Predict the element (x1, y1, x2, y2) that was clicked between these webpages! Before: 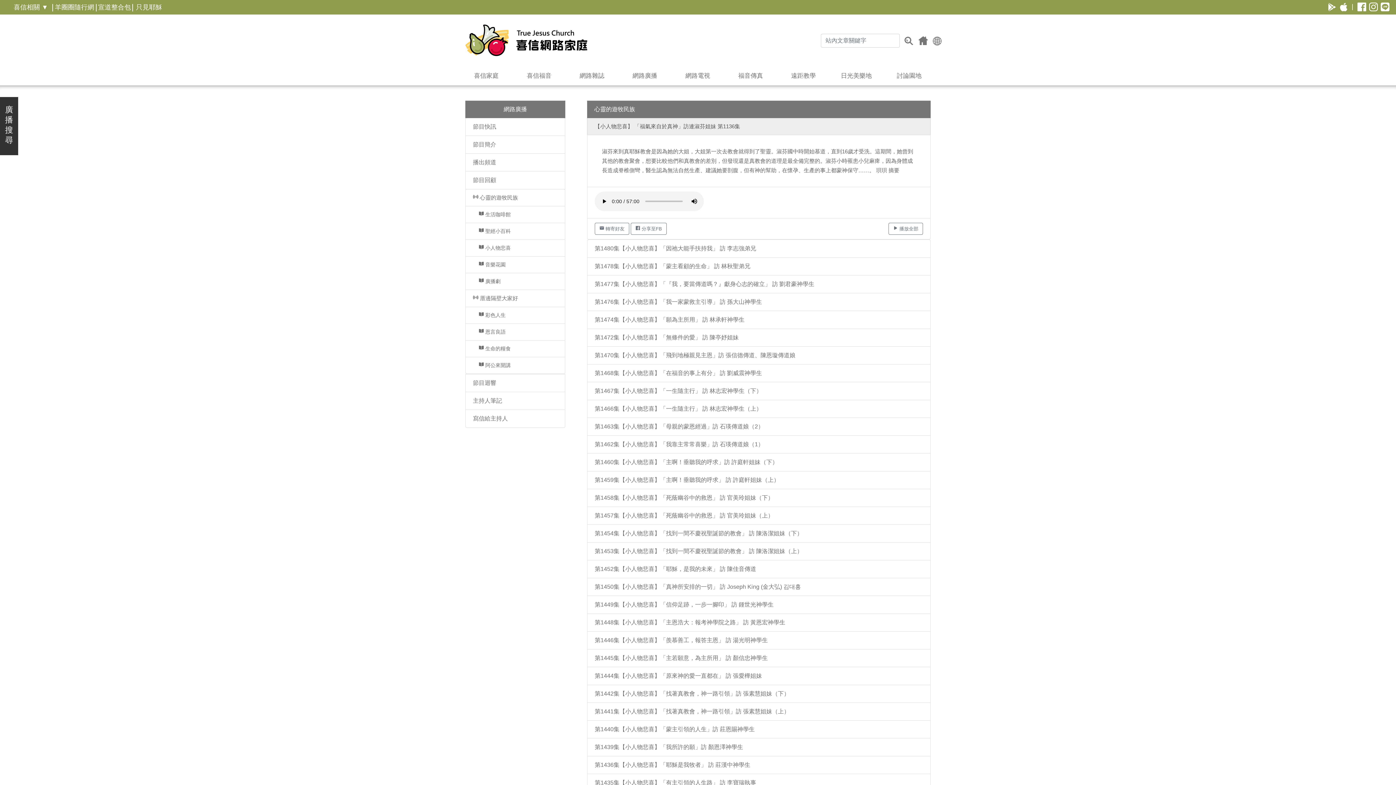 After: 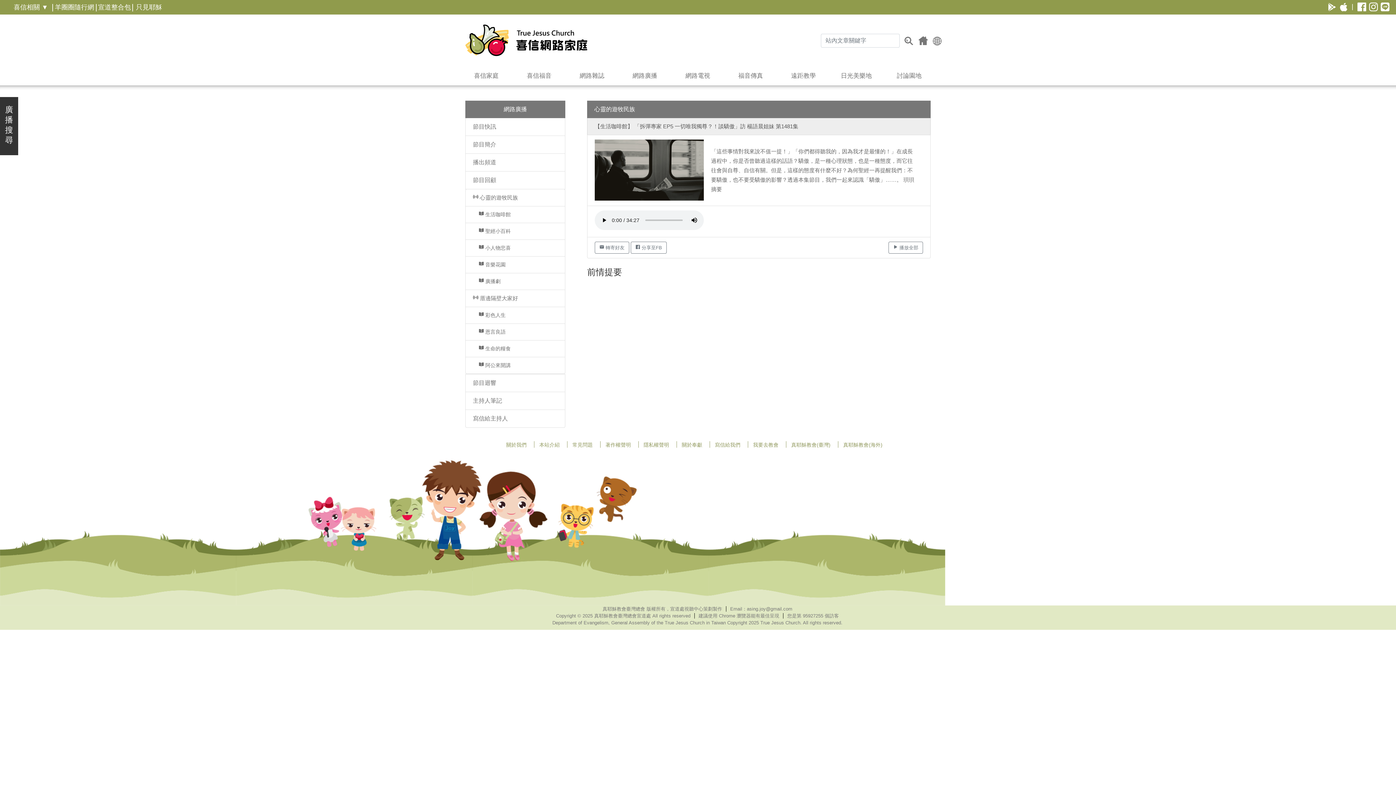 Action: bbox: (618, 66, 671, 85) label: 網路廣播